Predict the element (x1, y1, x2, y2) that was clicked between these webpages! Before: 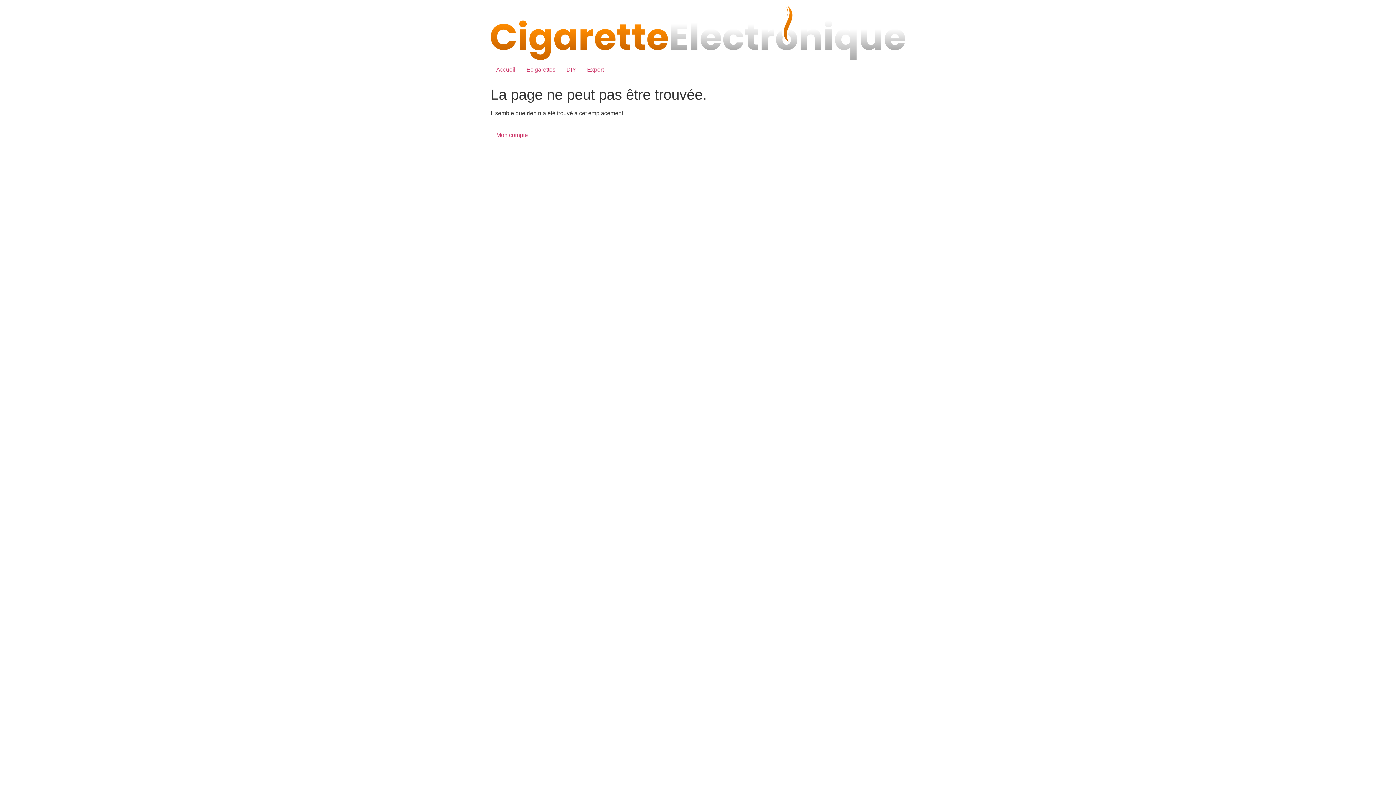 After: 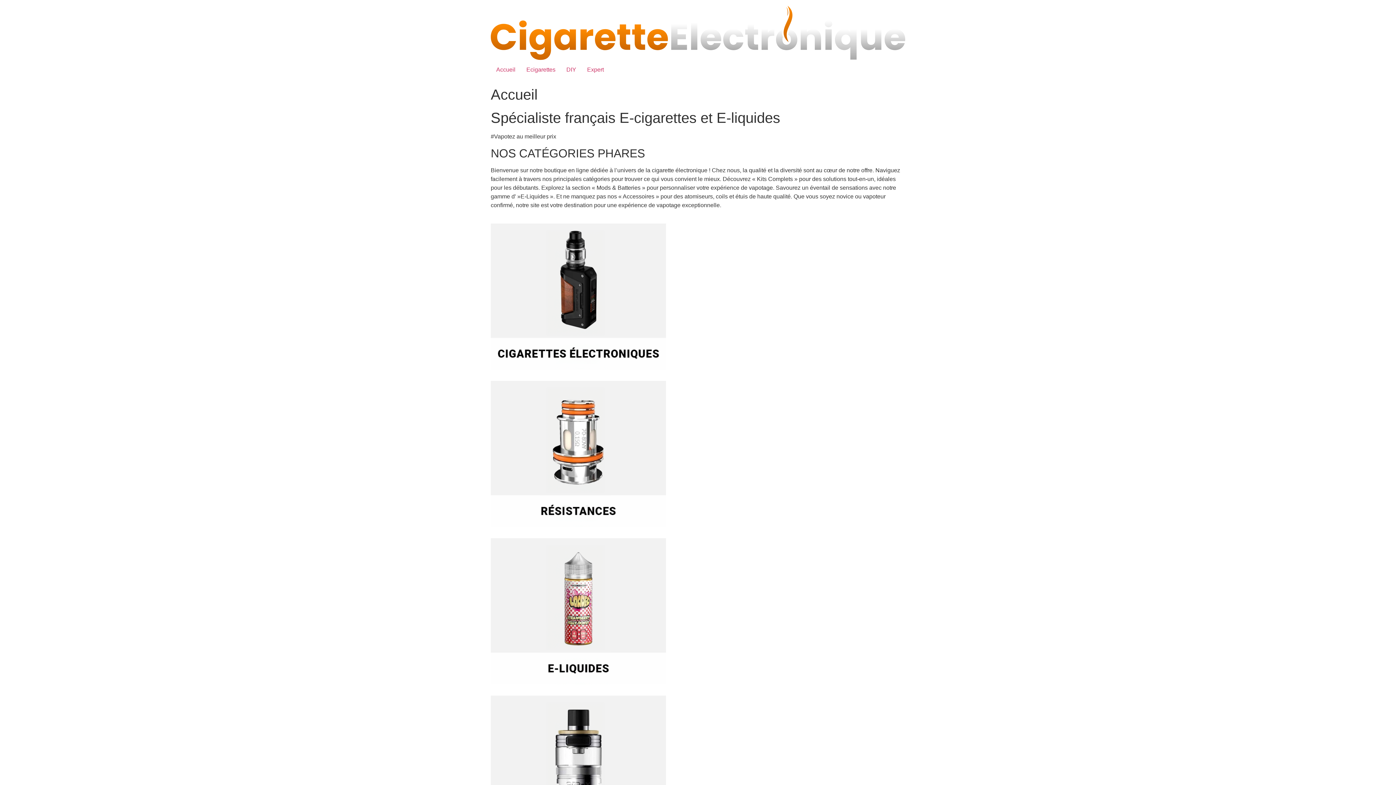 Action: bbox: (490, 5, 905, 62)